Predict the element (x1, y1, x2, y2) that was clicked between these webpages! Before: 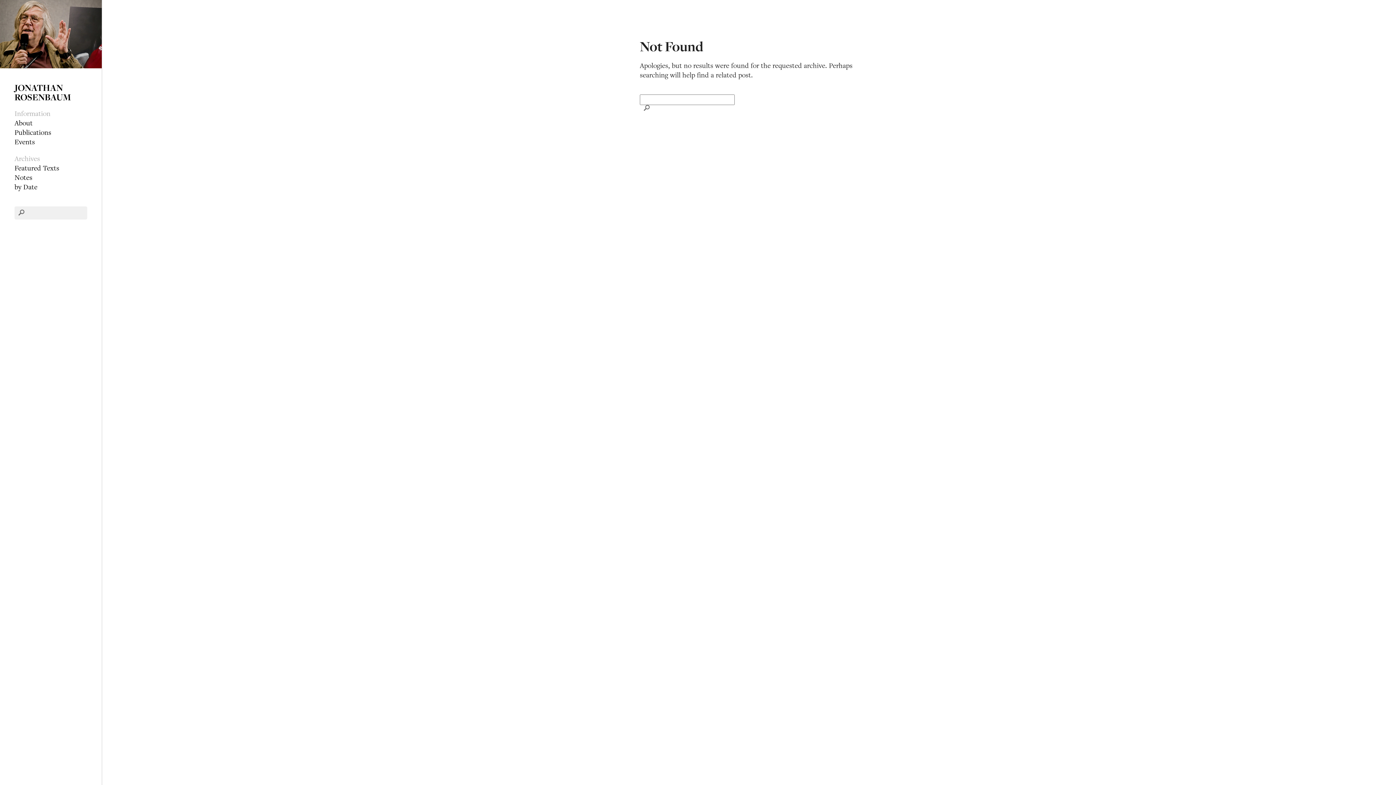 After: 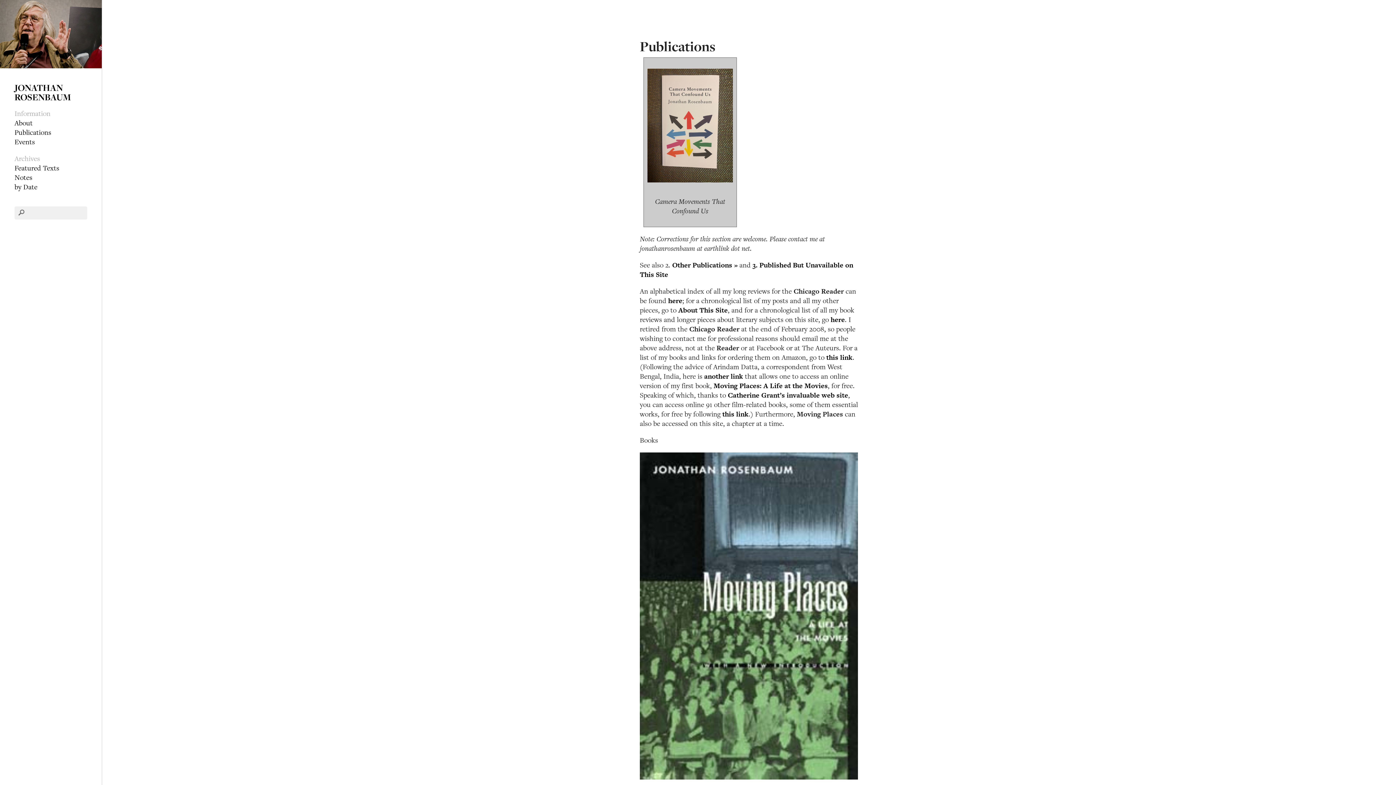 Action: bbox: (14, 127, 51, 137) label: Publications